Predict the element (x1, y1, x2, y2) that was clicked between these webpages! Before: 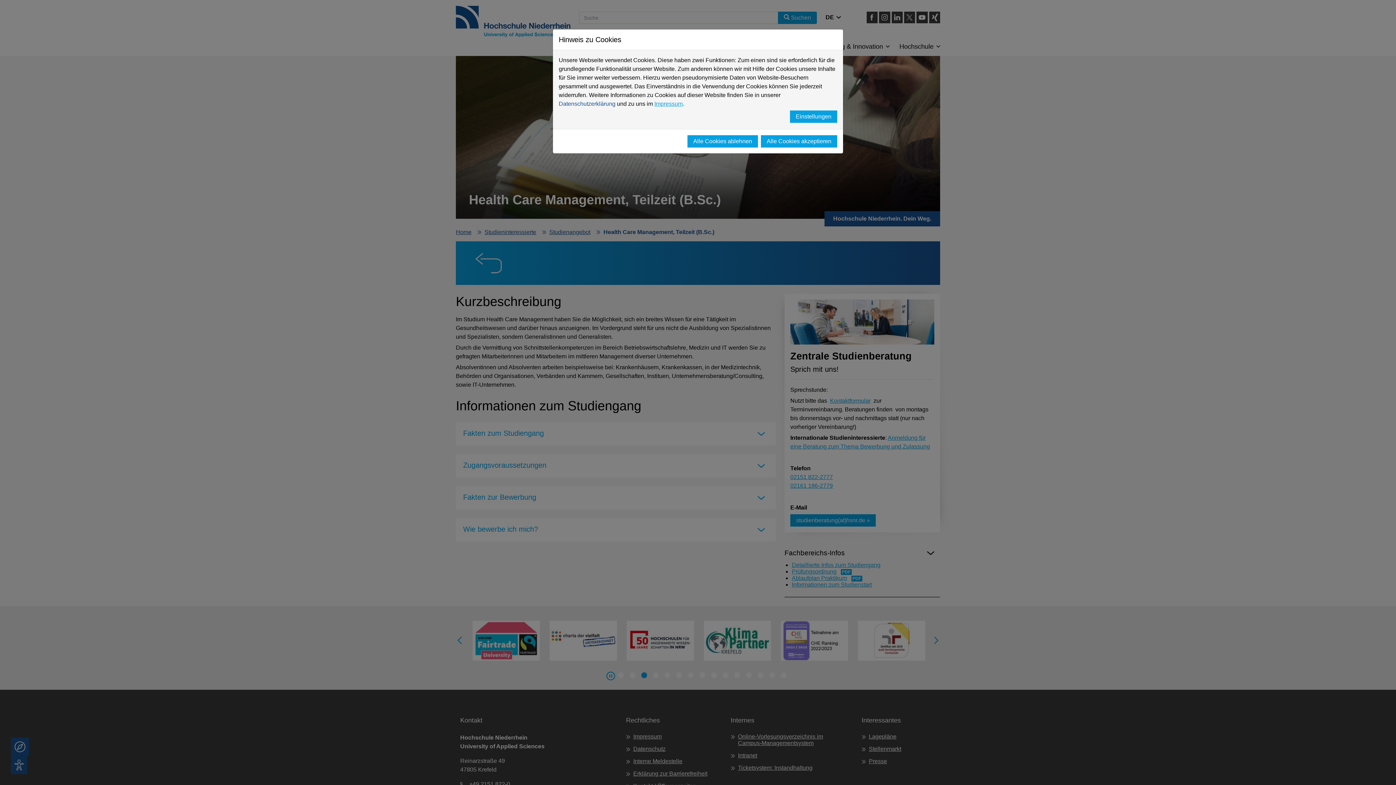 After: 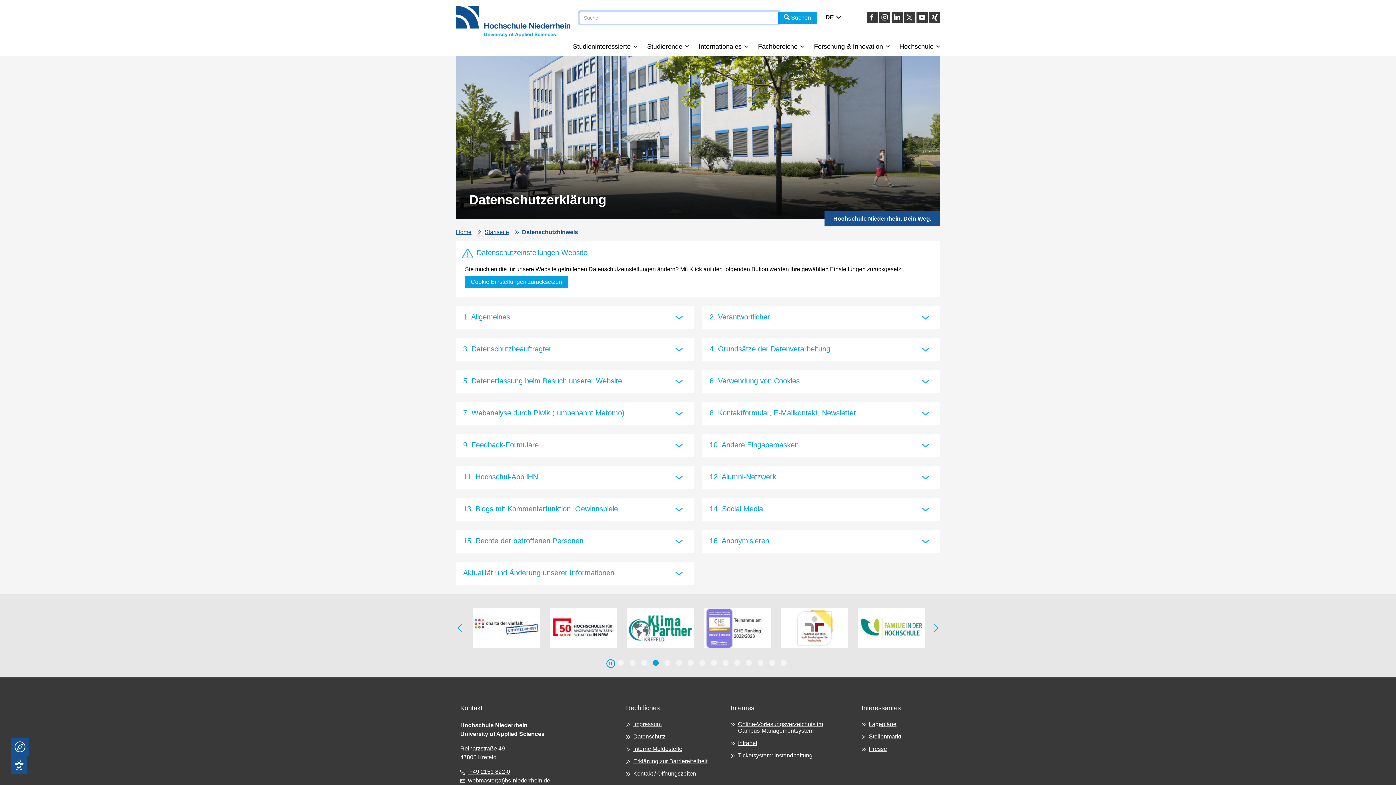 Action: label: Datenschutzerklärung bbox: (558, 100, 615, 106)